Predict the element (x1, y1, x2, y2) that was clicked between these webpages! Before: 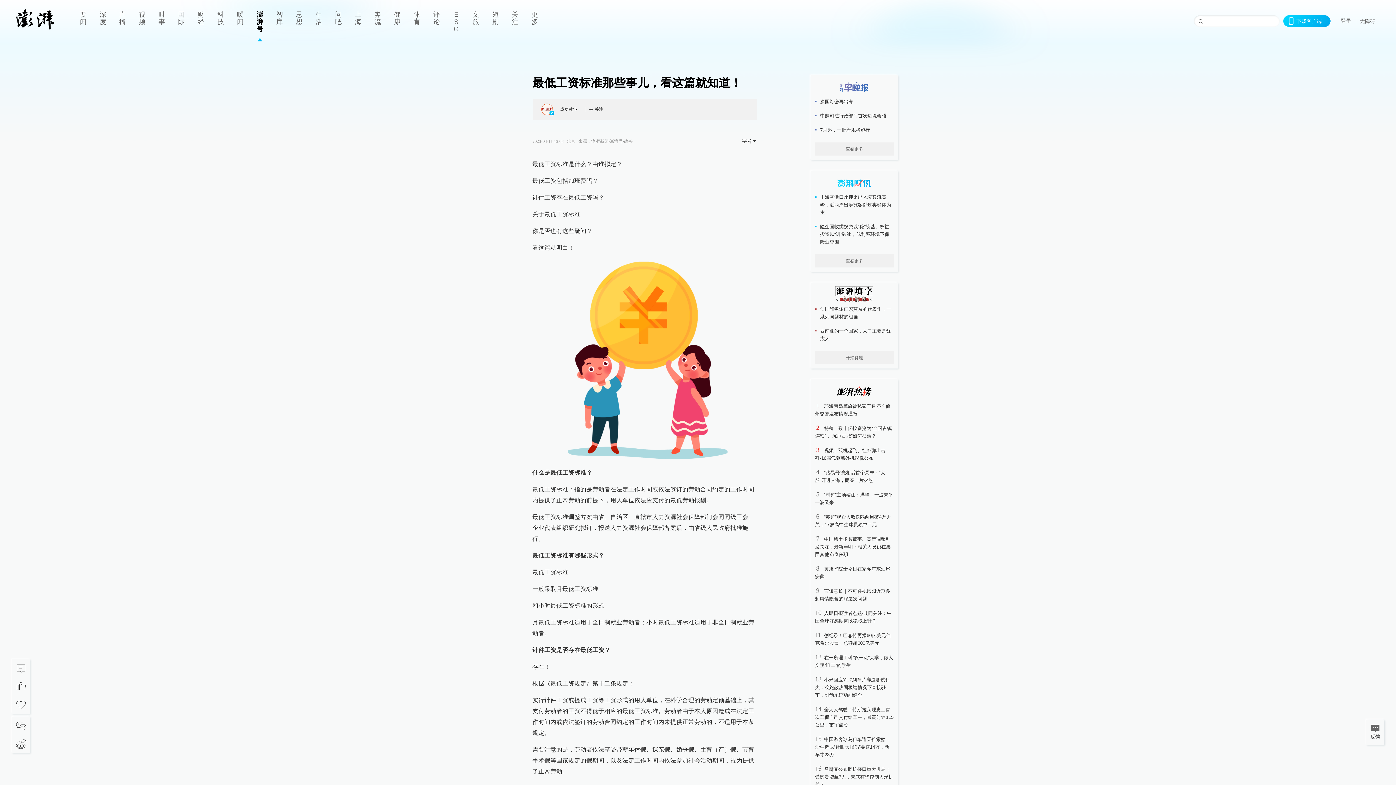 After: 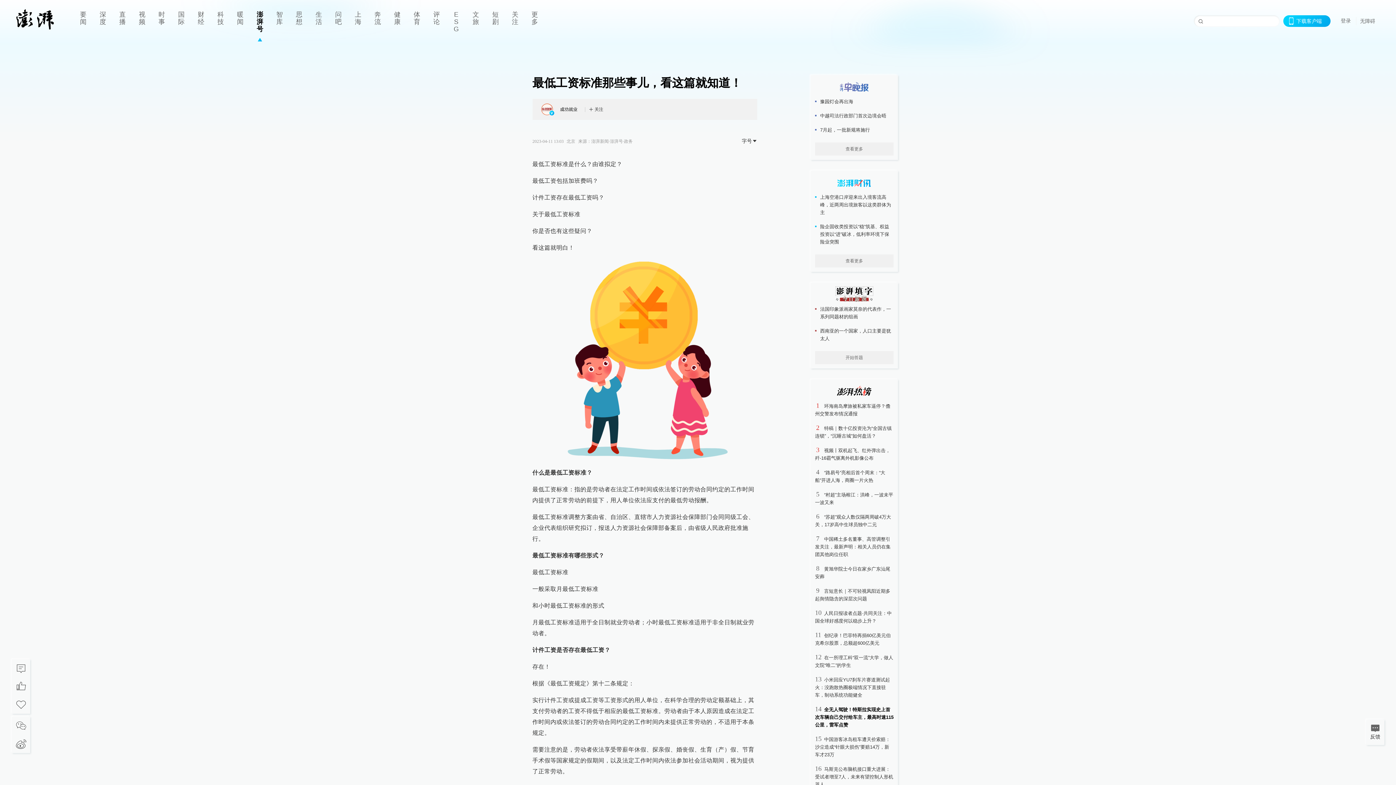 Action: bbox: (815, 707, 893, 728) label: 全无人驾驶！特斯拉实现史上首次车辆自己交付给车主，最高时速115公里，雷军点赞